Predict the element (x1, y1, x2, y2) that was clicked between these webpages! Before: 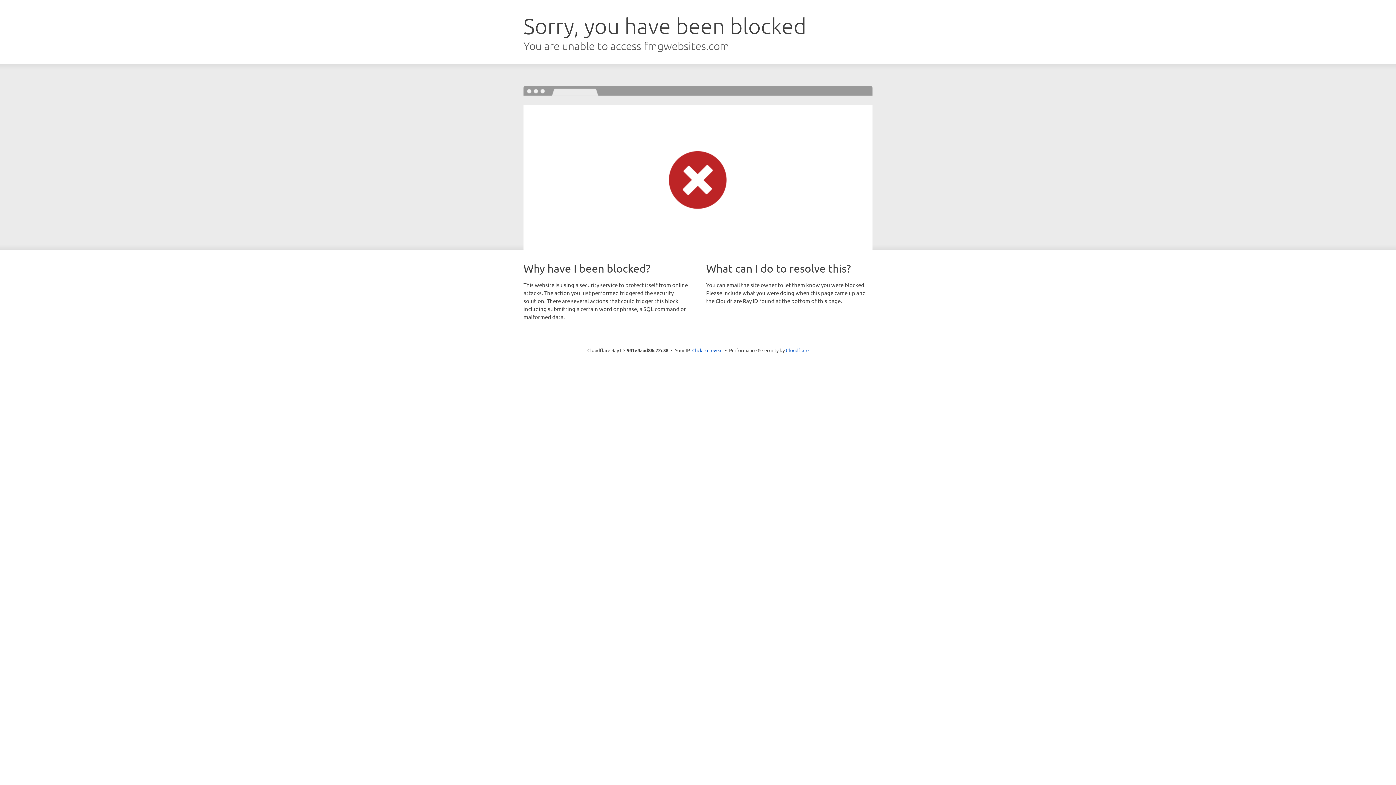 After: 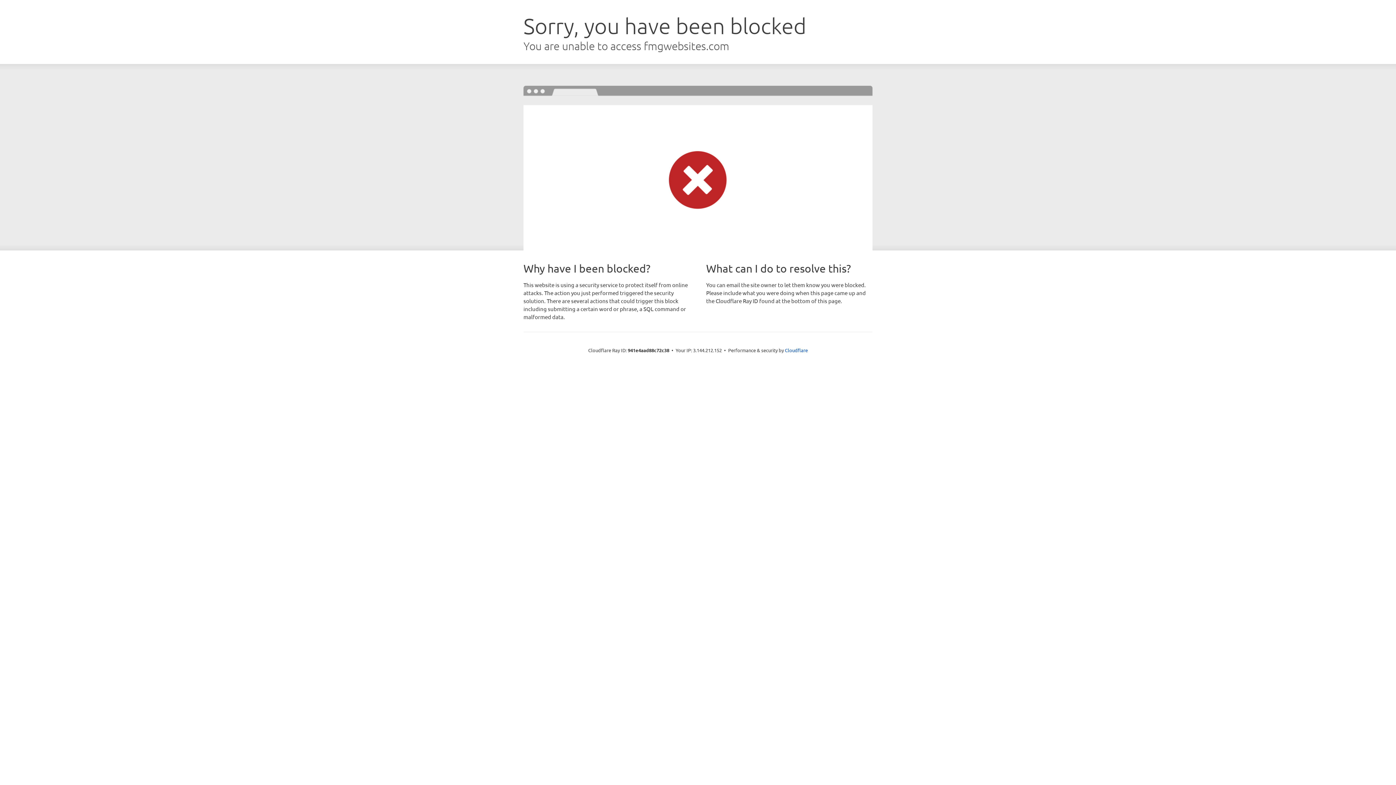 Action: label: Click to reveal bbox: (692, 346, 722, 353)